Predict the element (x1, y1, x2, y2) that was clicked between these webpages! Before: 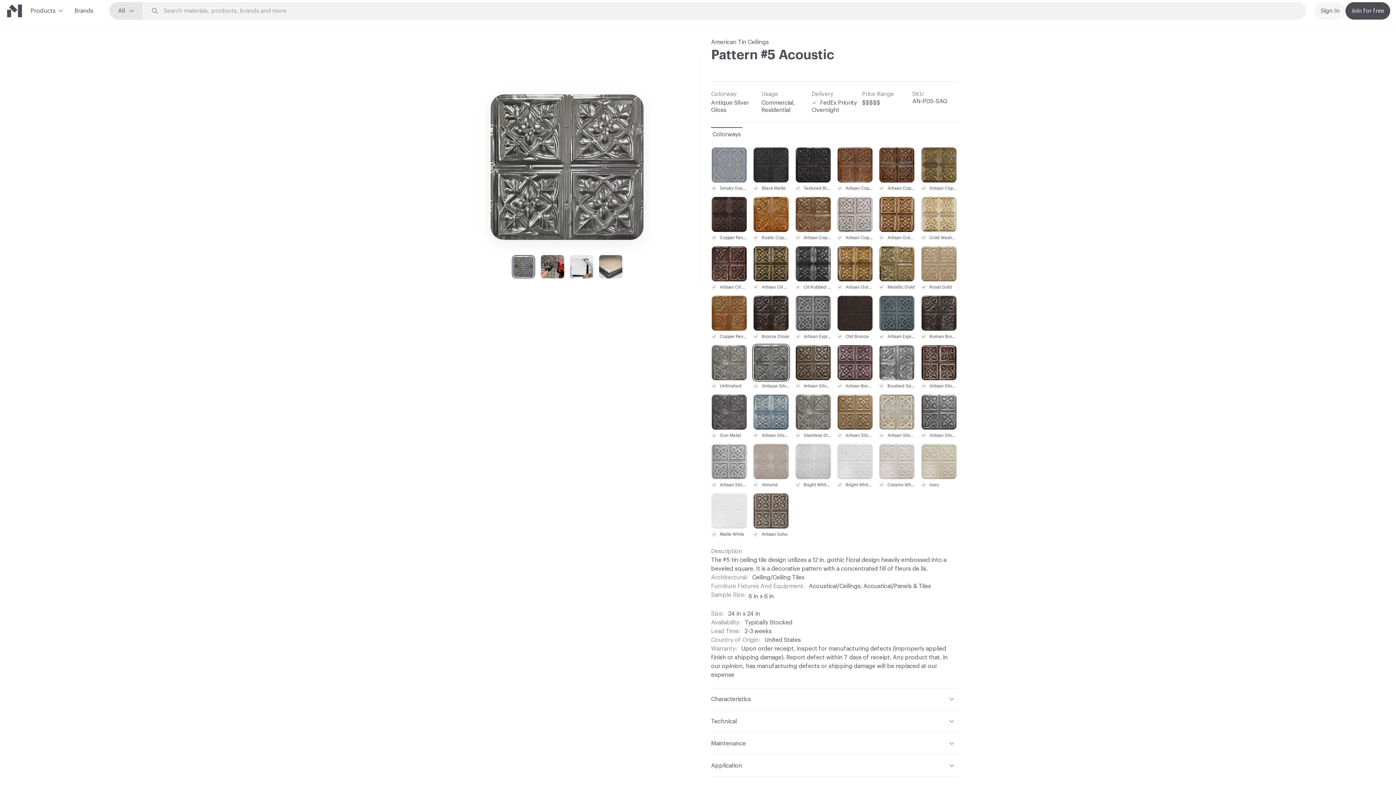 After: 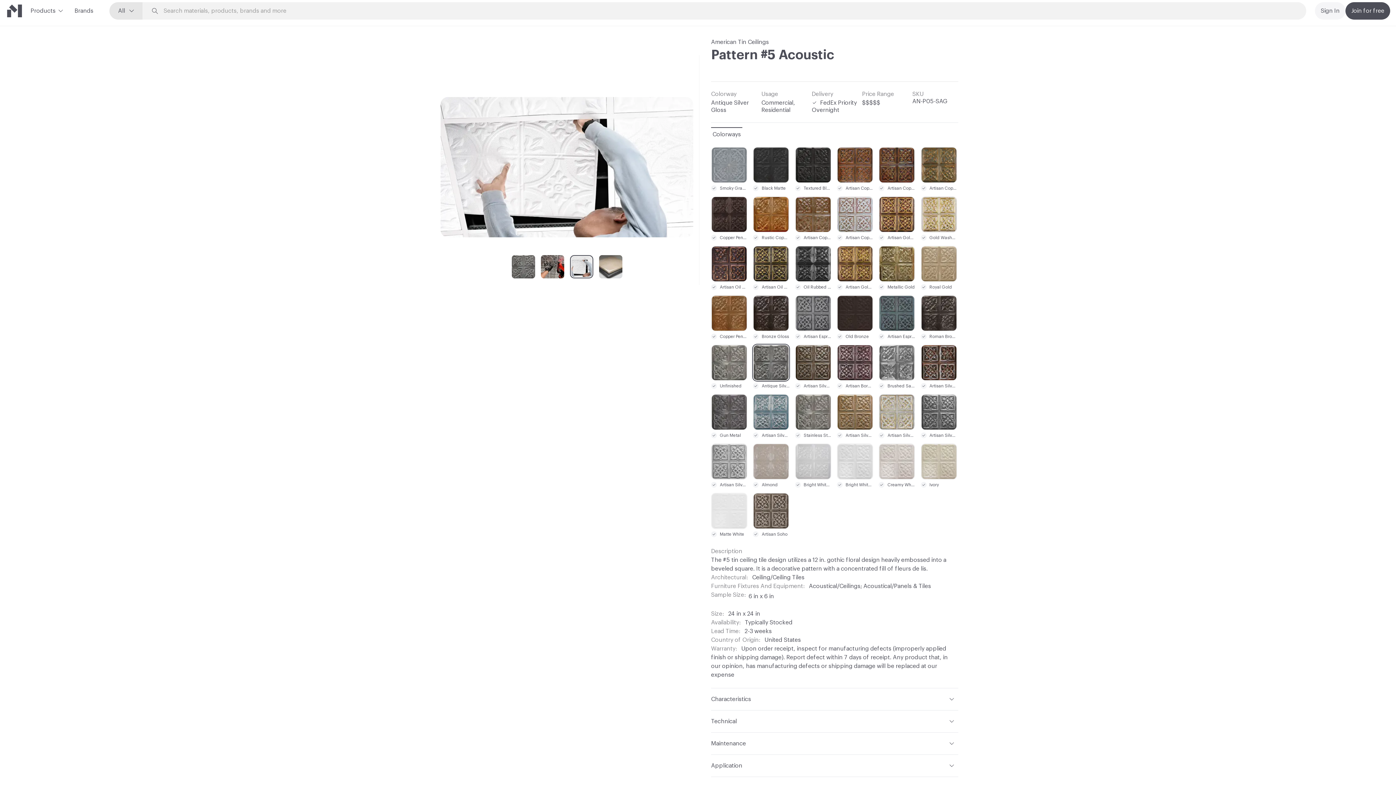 Action: bbox: (570, 255, 593, 278)